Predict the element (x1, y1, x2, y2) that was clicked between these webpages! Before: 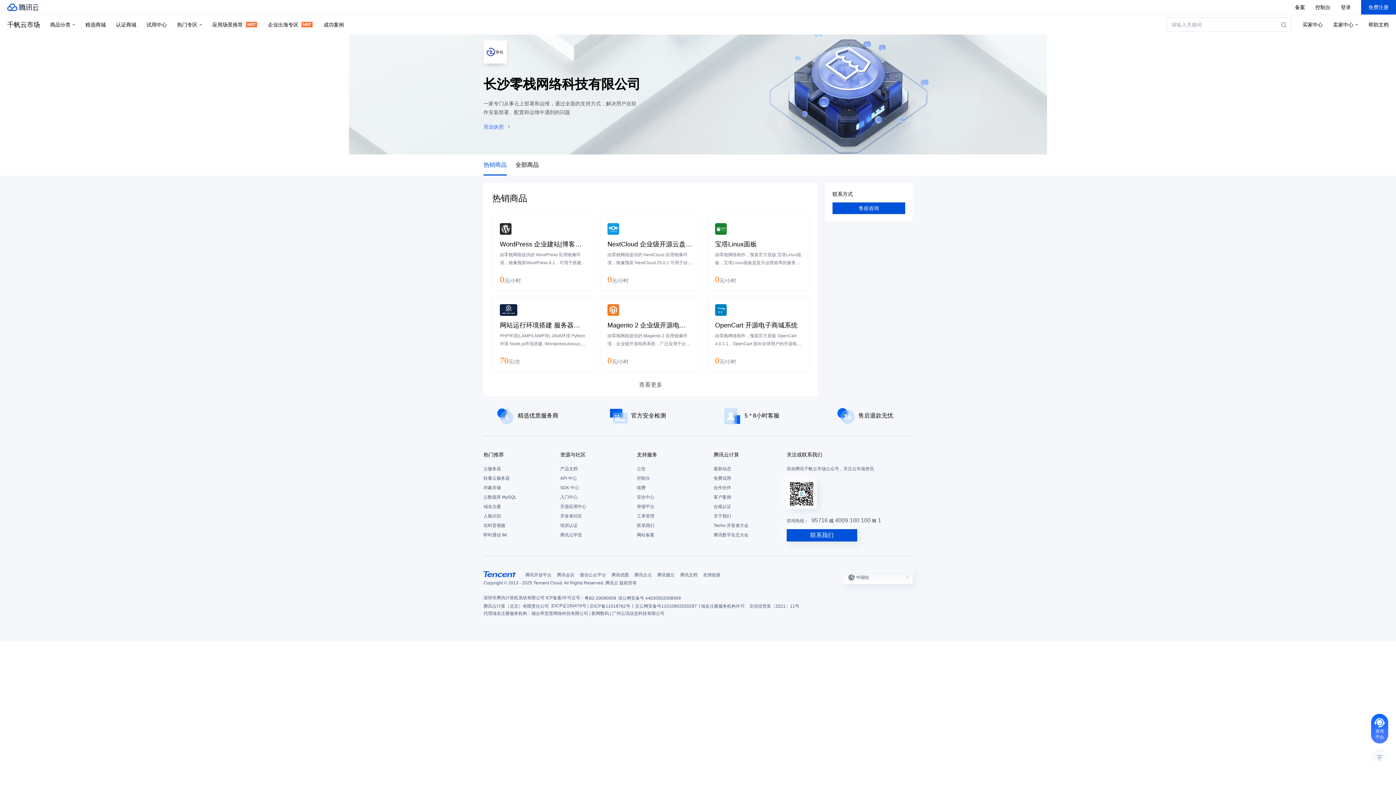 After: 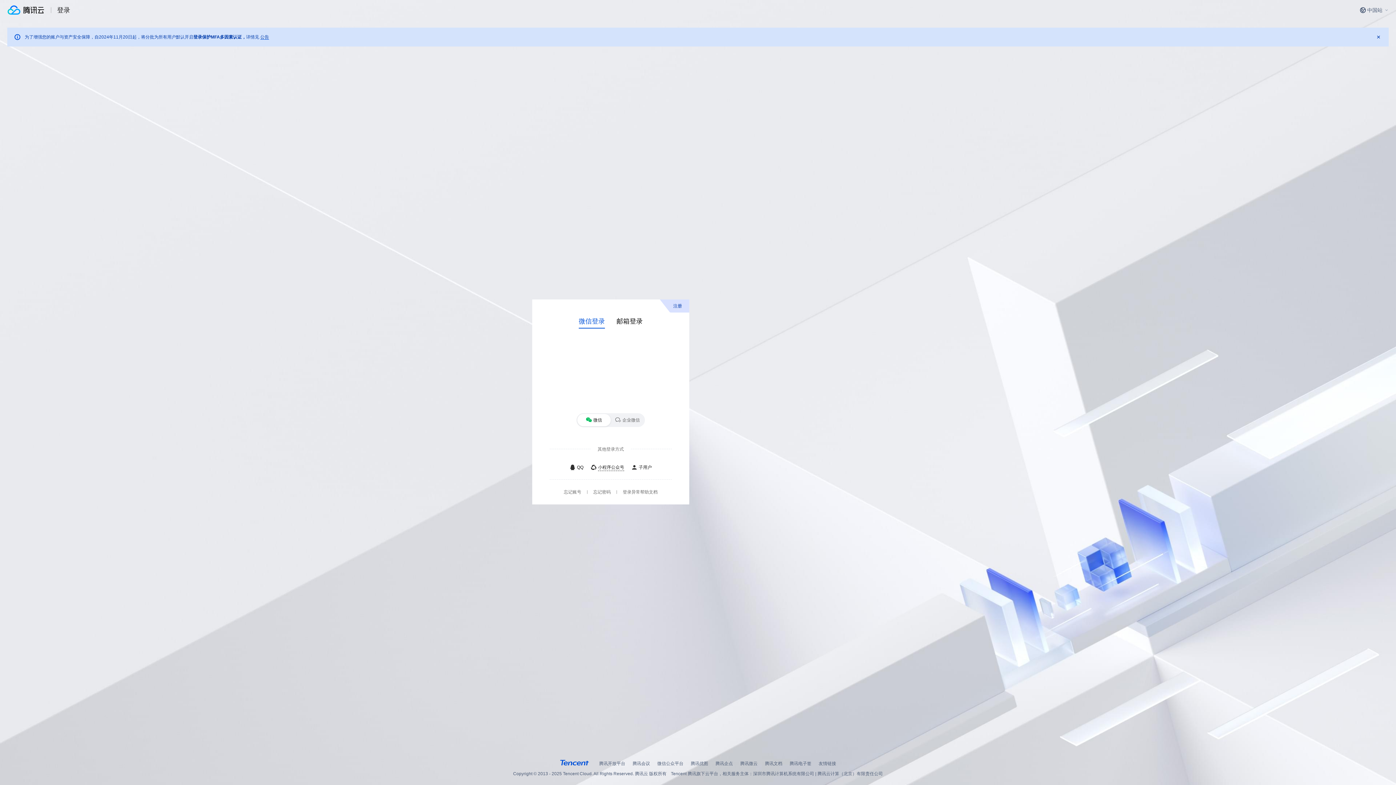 Action: label: 续费 bbox: (637, 483, 706, 492)